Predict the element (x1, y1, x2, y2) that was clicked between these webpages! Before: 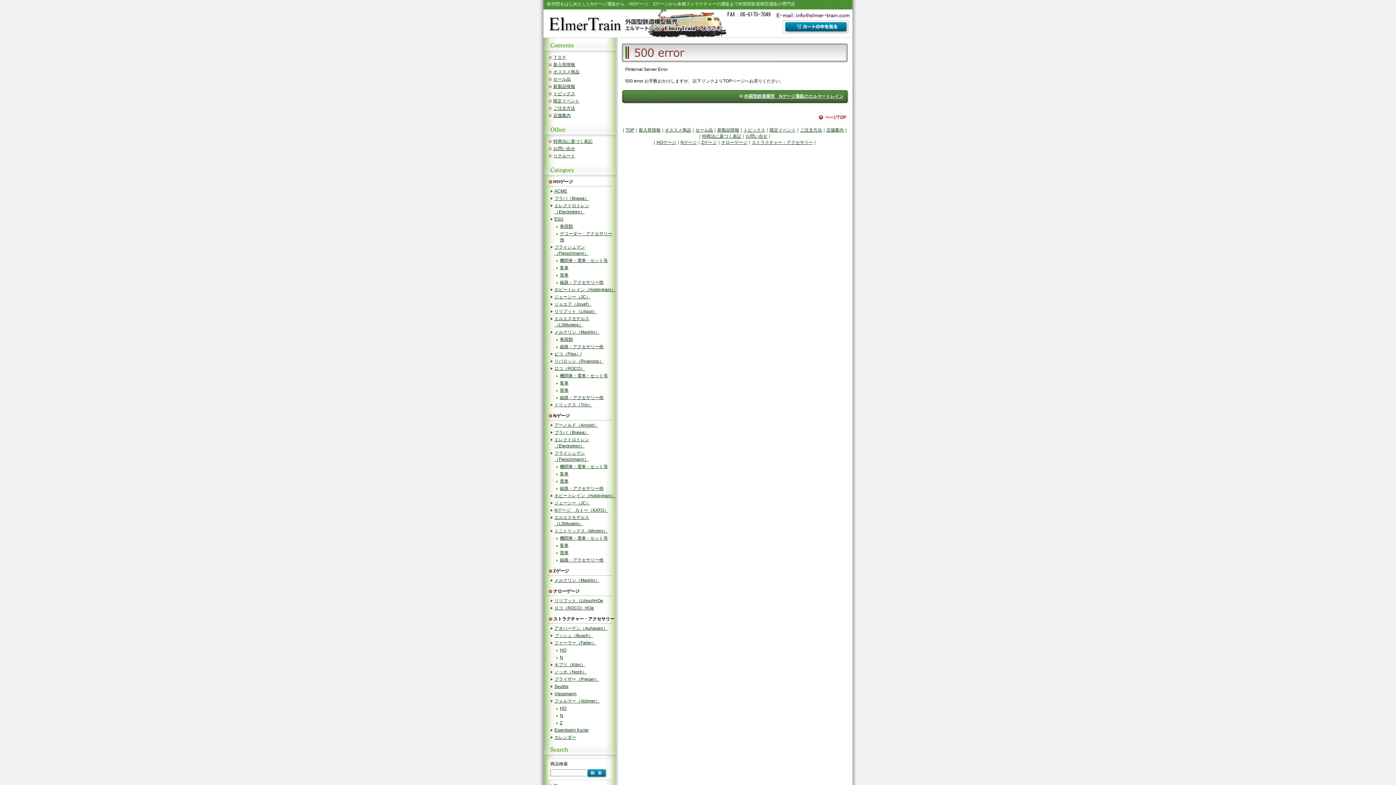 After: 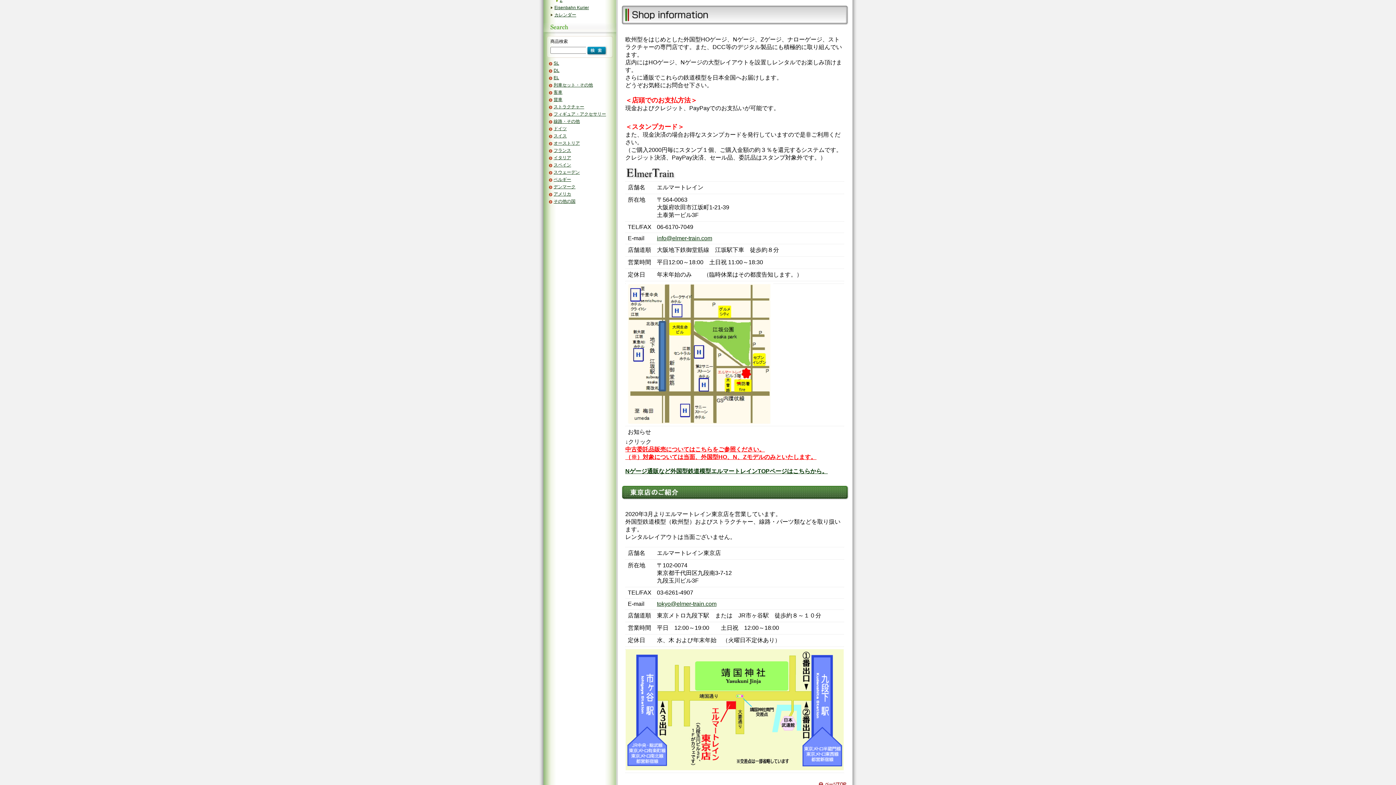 Action: bbox: (826, 127, 844, 132) label: 店舗案内